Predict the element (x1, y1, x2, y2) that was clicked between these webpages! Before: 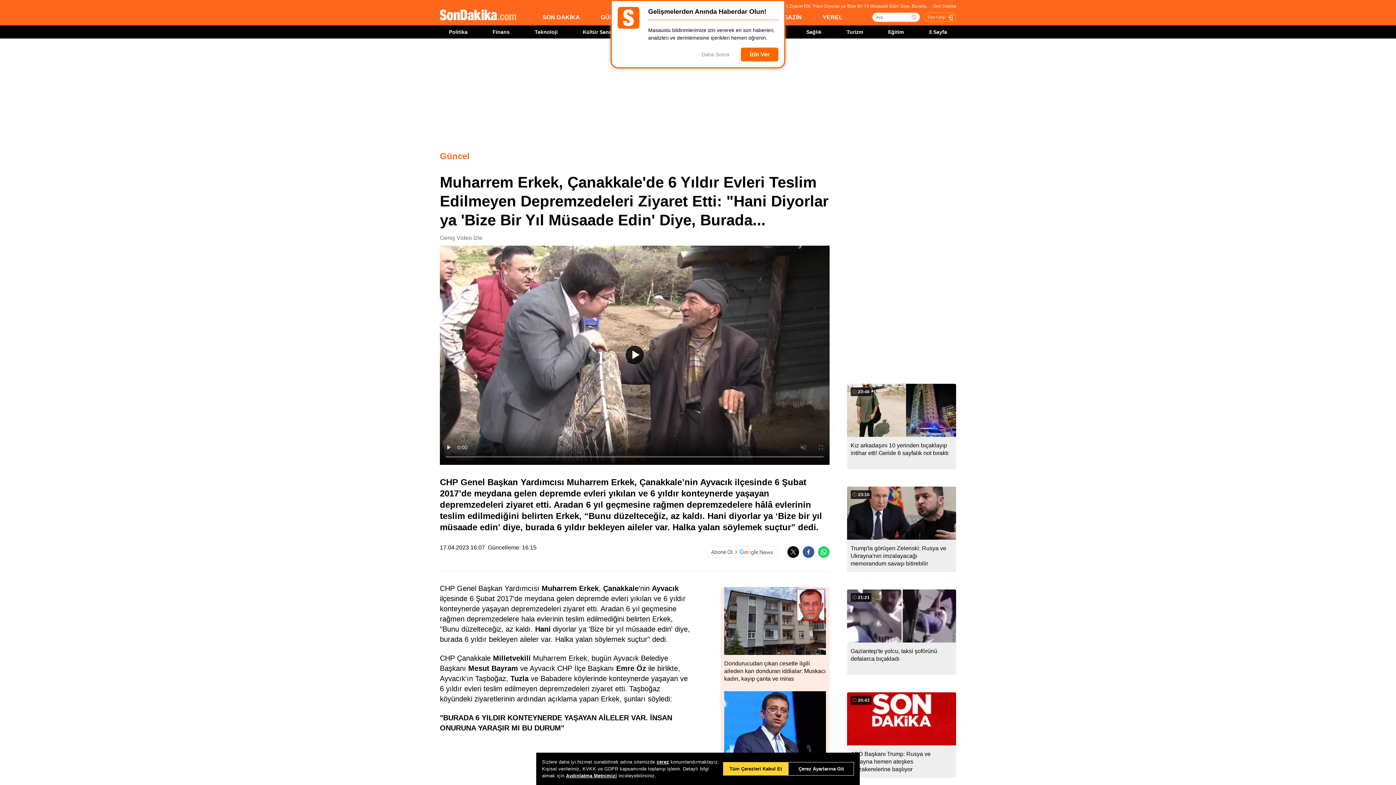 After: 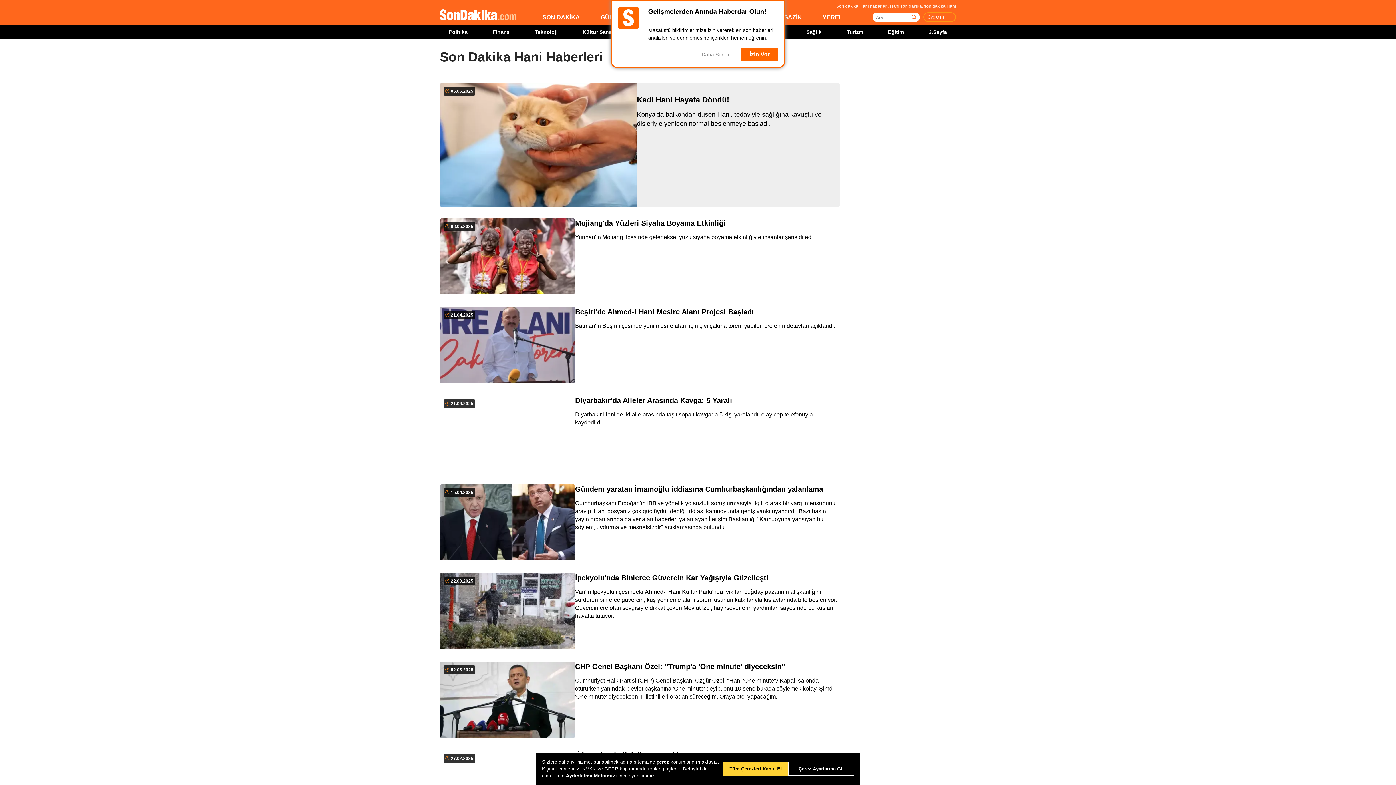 Action: label: Hani bbox: (535, 624, 550, 634)